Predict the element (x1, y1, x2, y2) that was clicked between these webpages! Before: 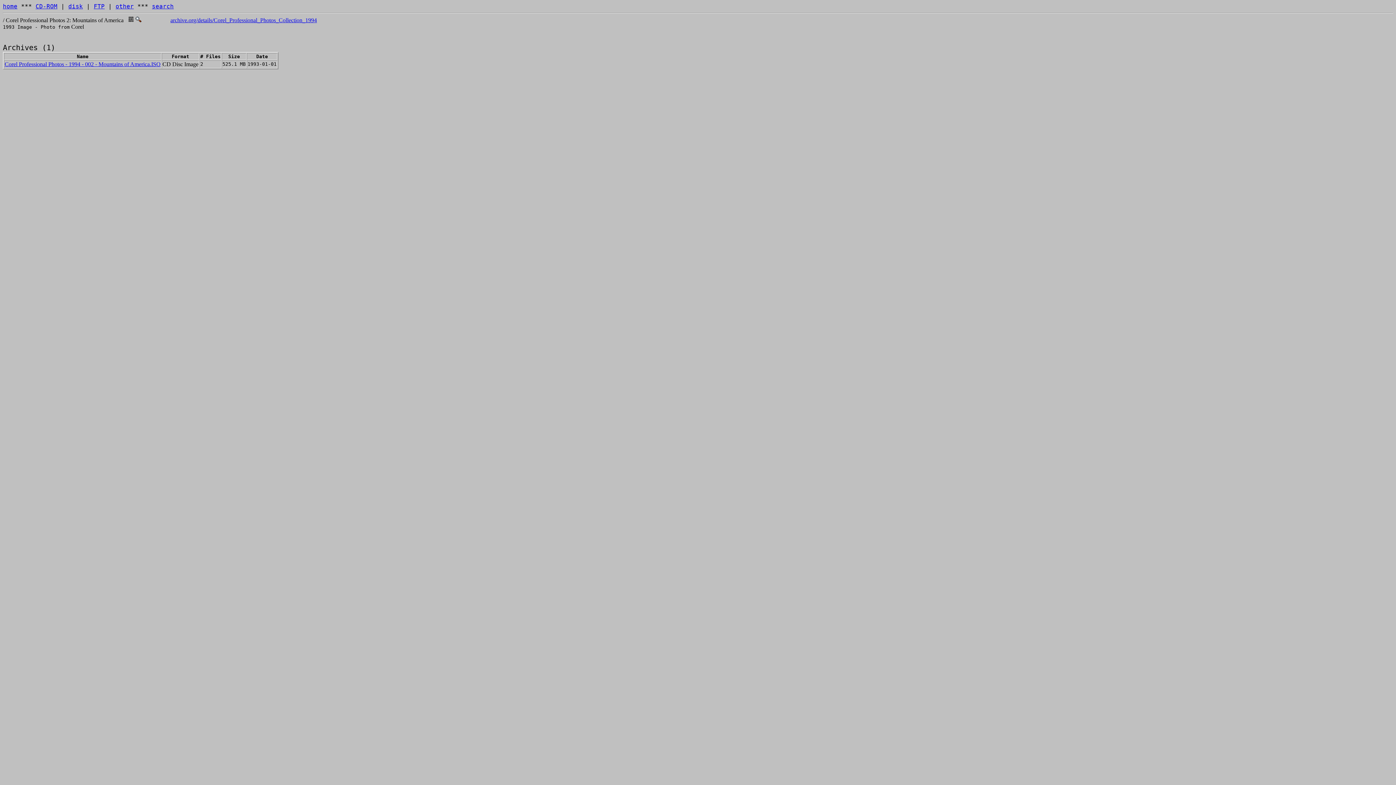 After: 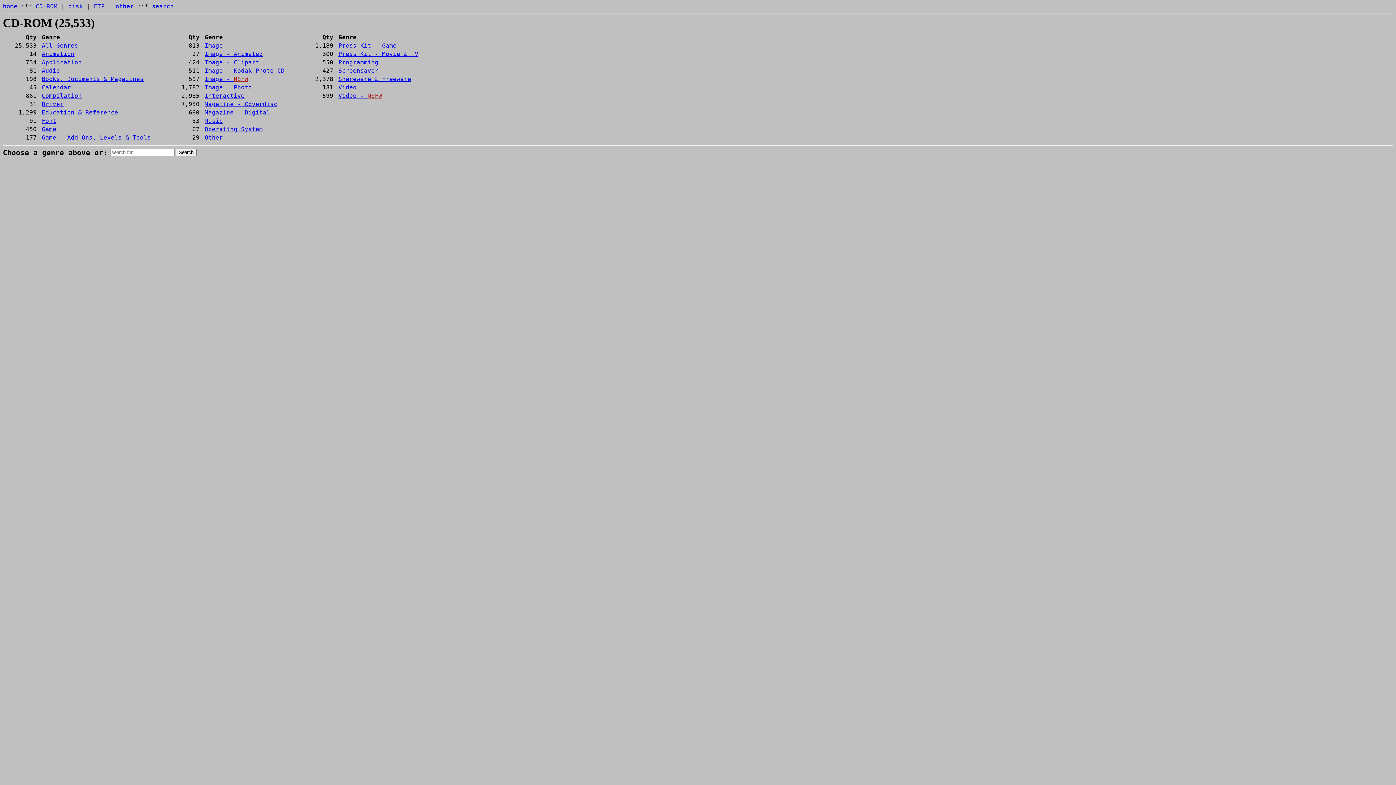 Action: label: CD-ROM bbox: (35, 2, 57, 9)